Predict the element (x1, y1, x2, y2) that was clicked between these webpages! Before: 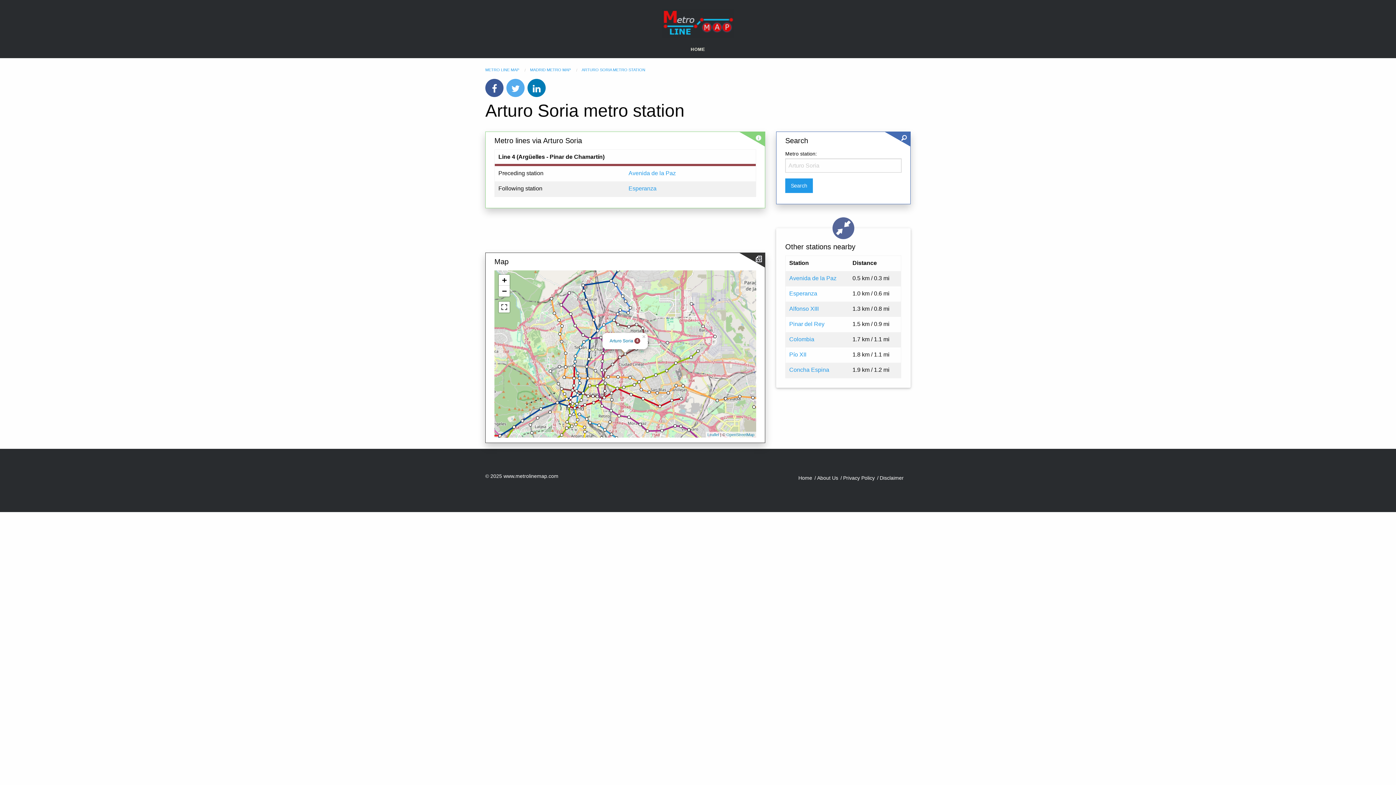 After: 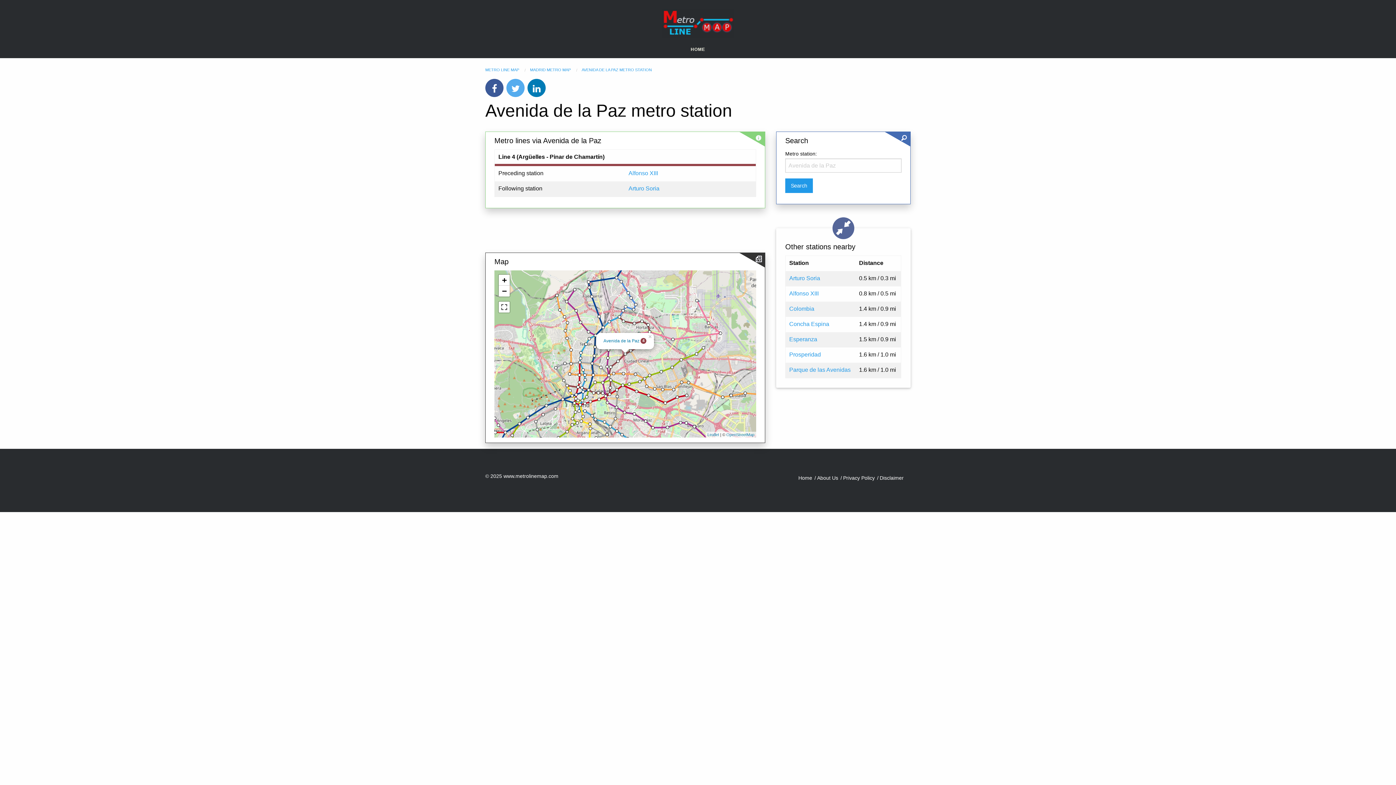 Action: bbox: (628, 170, 676, 176) label: Avenida de la Paz